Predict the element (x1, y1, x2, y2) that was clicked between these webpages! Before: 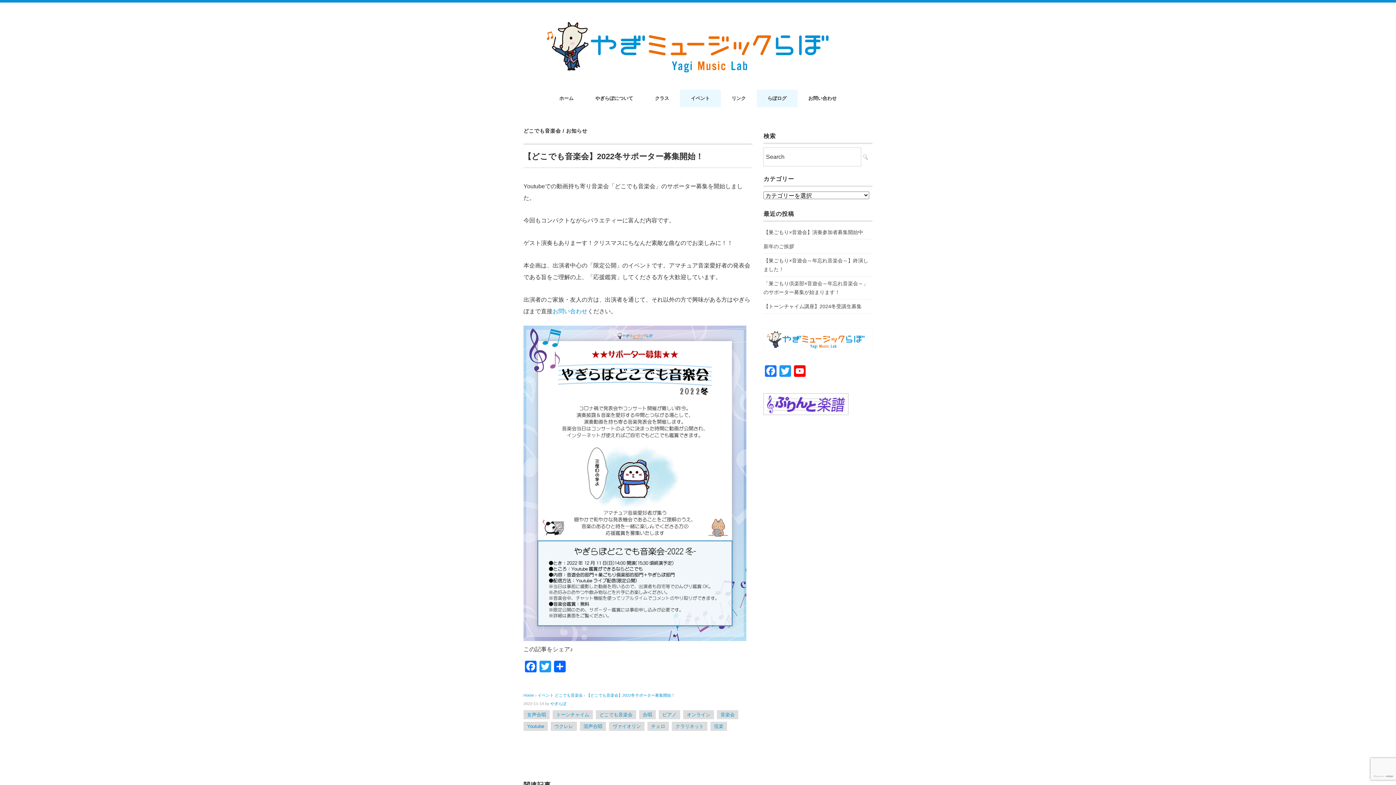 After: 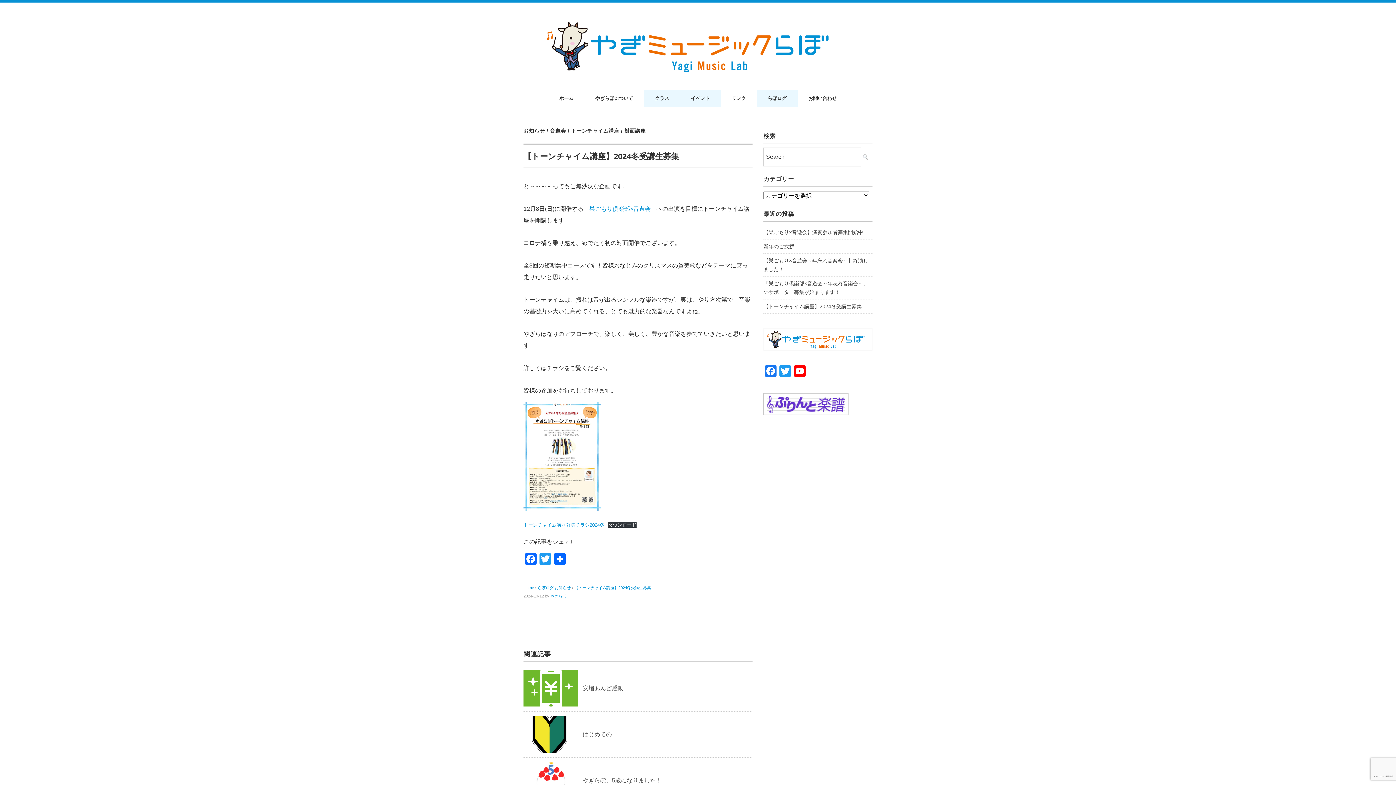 Action: bbox: (763, 301, 861, 311) label: 【トーンチャイム講座】2024冬受講生募集